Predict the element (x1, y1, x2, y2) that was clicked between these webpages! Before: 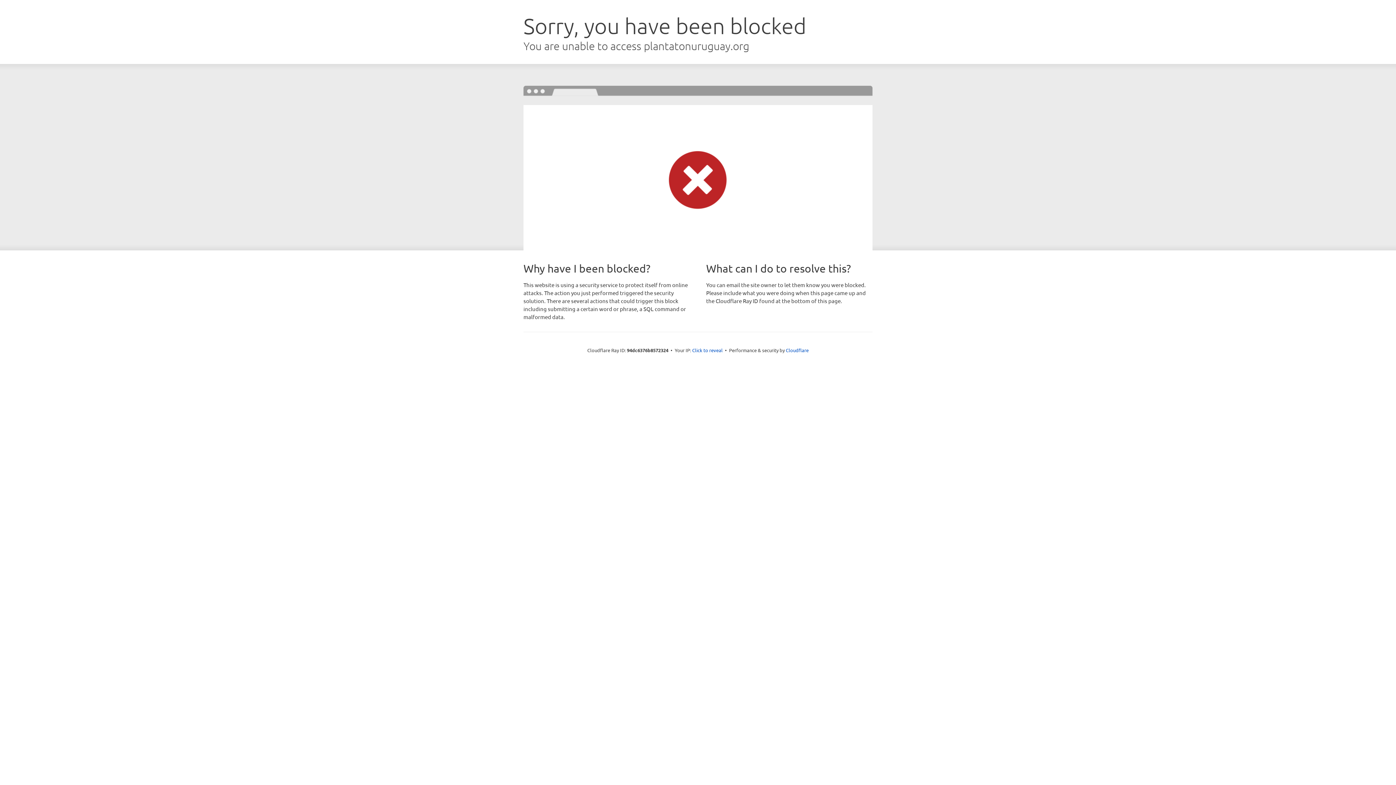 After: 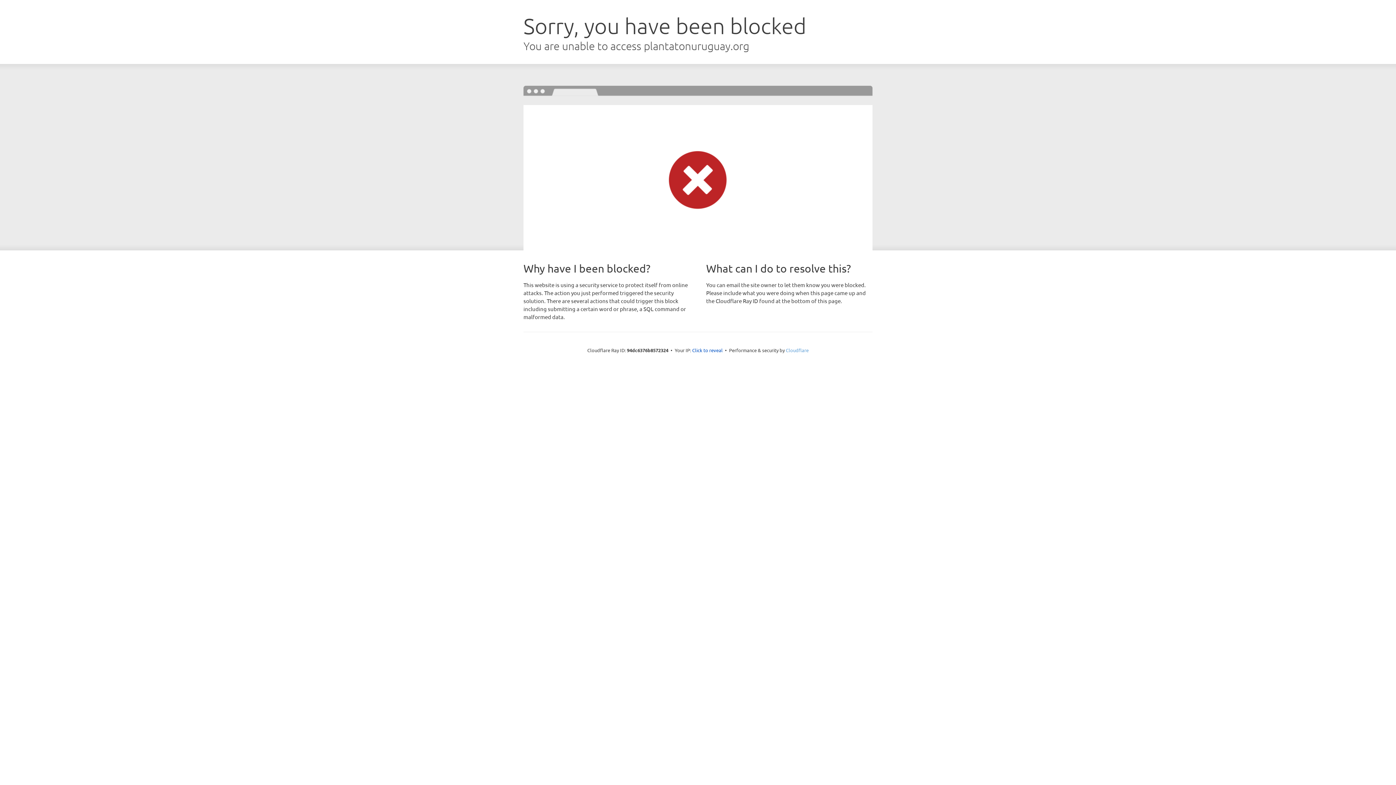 Action: label: Cloudflare bbox: (786, 347, 808, 353)